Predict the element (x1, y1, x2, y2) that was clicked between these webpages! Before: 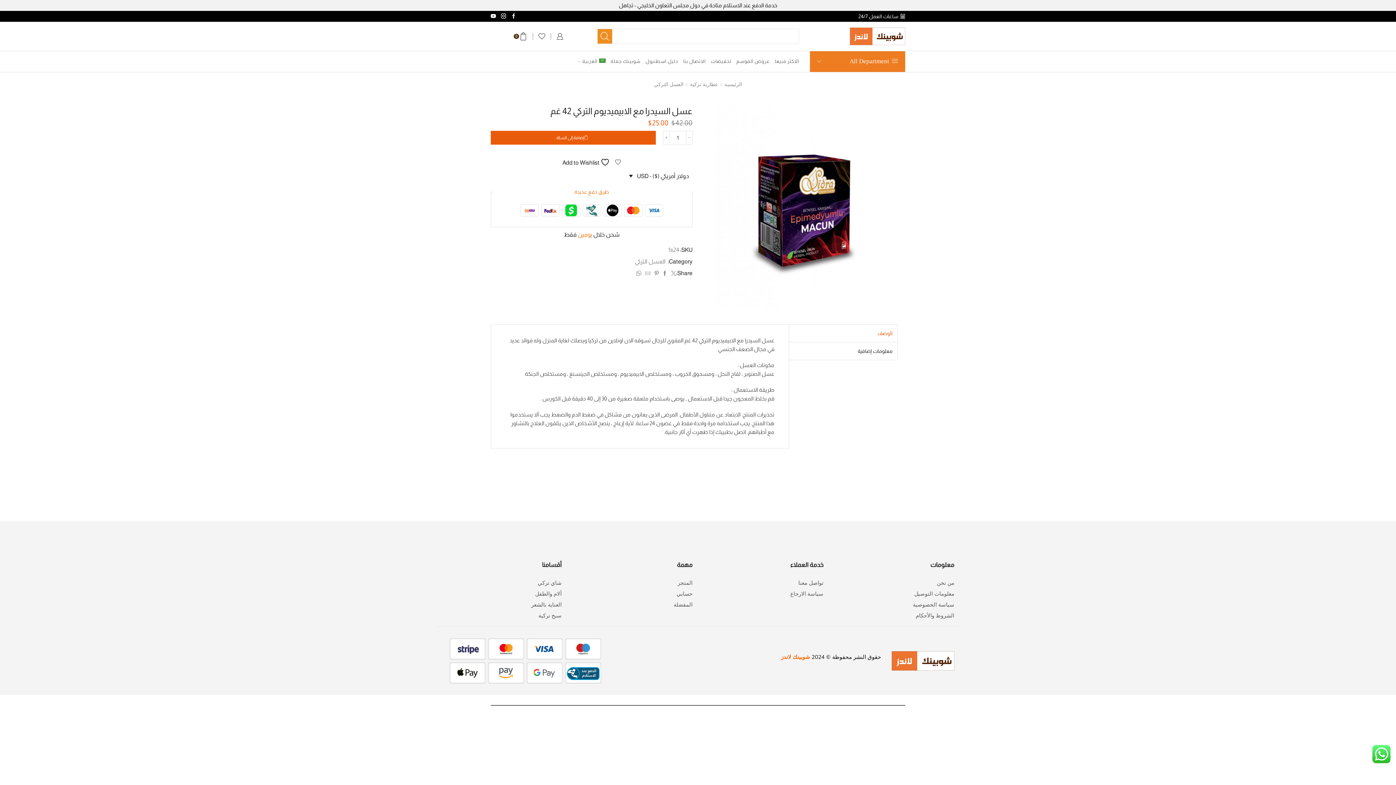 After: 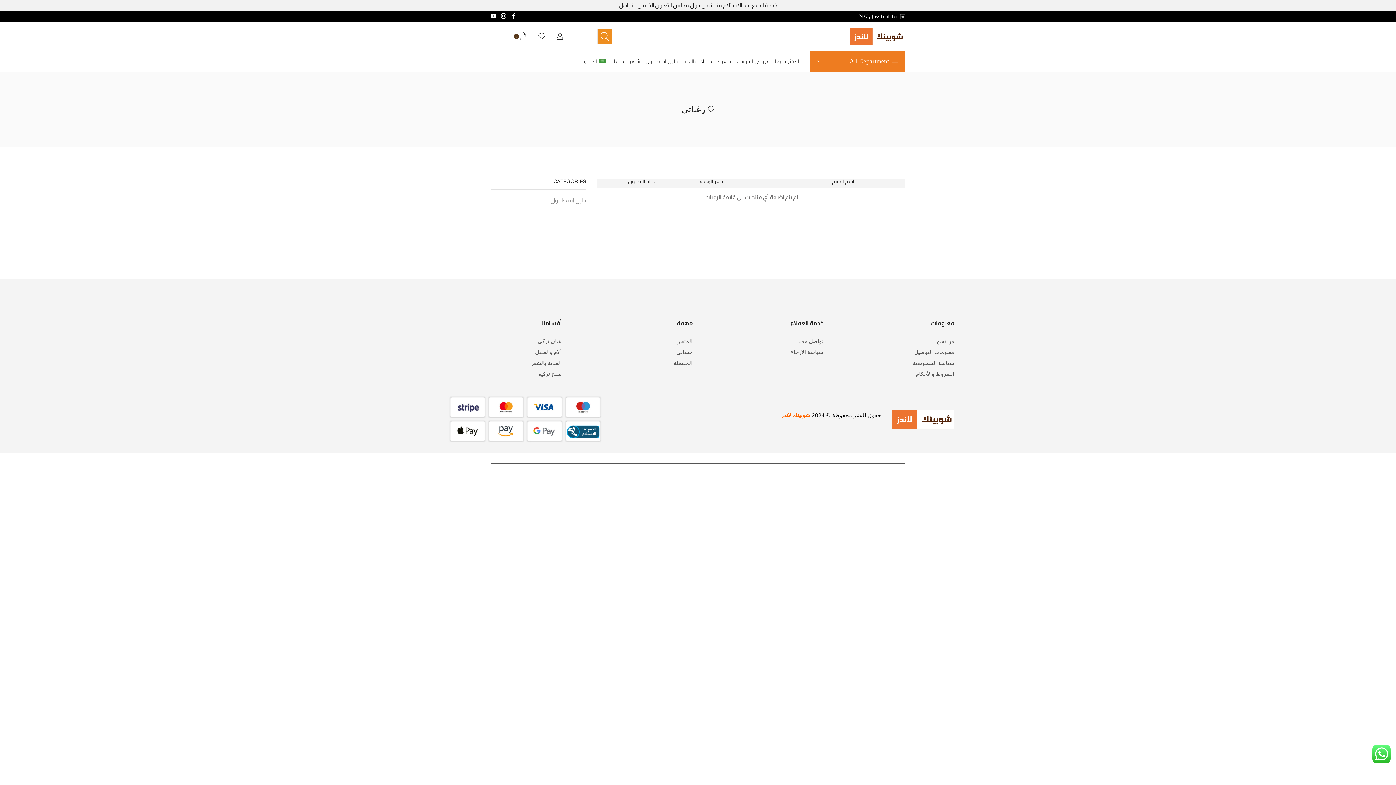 Action: bbox: (572, 599, 692, 610) label: المفضلة